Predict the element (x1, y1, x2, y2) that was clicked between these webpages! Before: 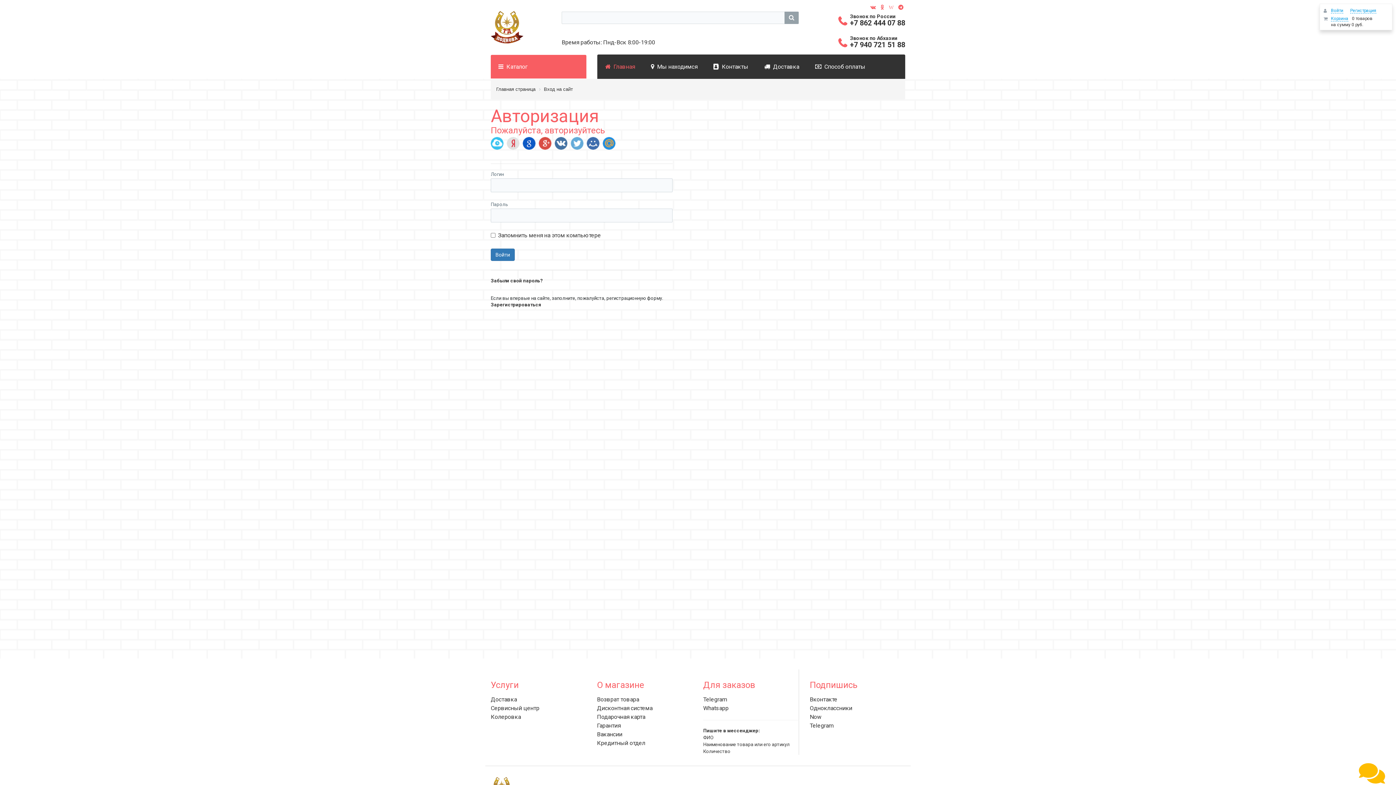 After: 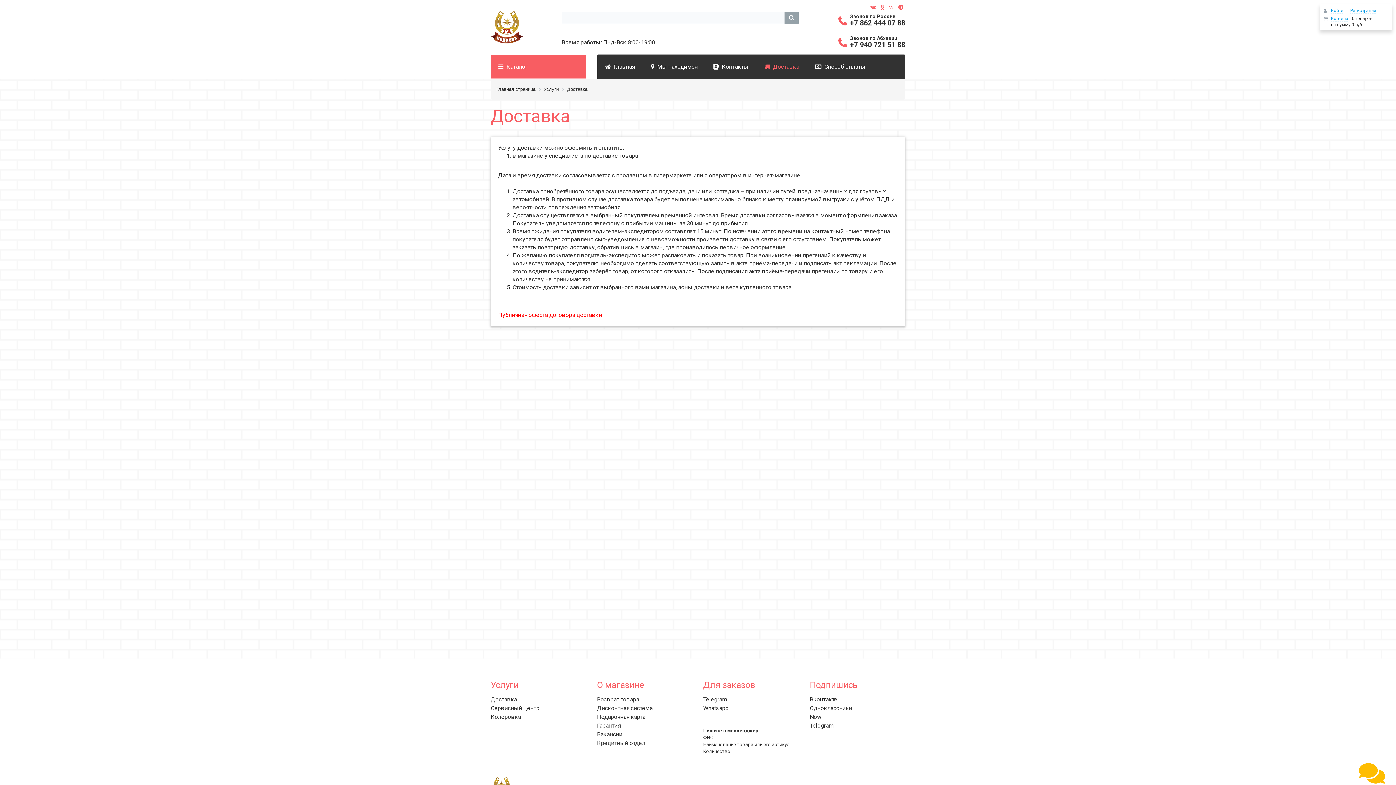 Action: label: Доставка bbox: (490, 696, 517, 703)